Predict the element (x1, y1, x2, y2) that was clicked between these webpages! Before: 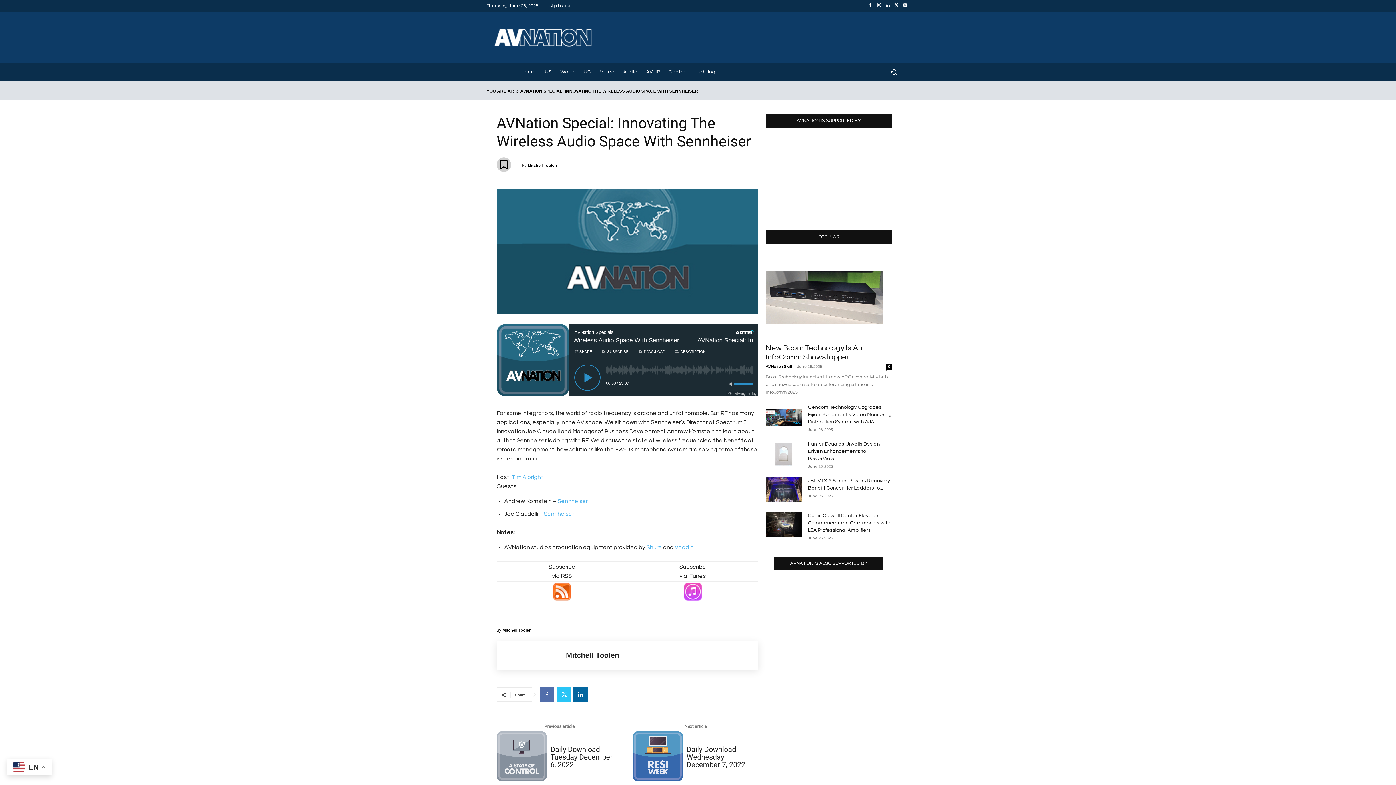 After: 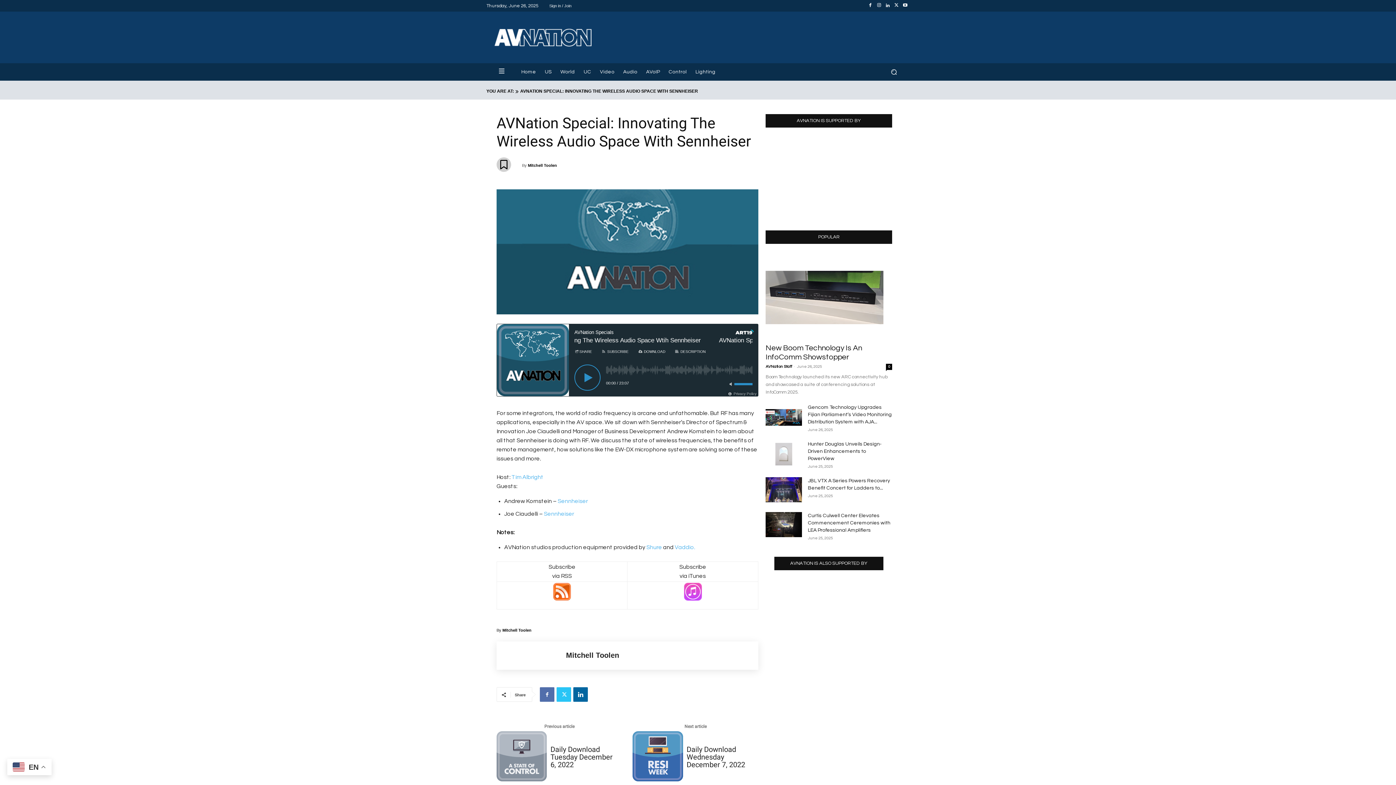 Action: bbox: (883, 1, 892, 10)